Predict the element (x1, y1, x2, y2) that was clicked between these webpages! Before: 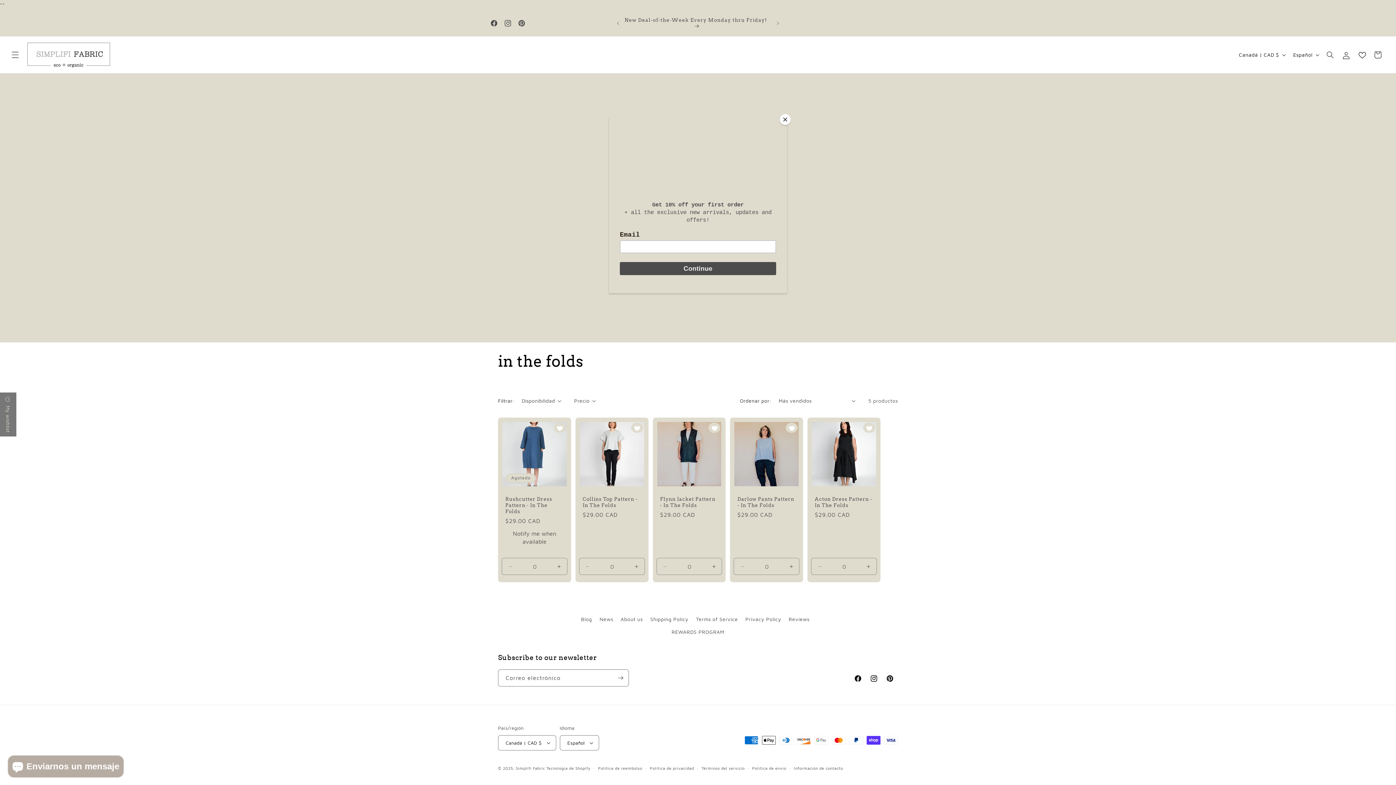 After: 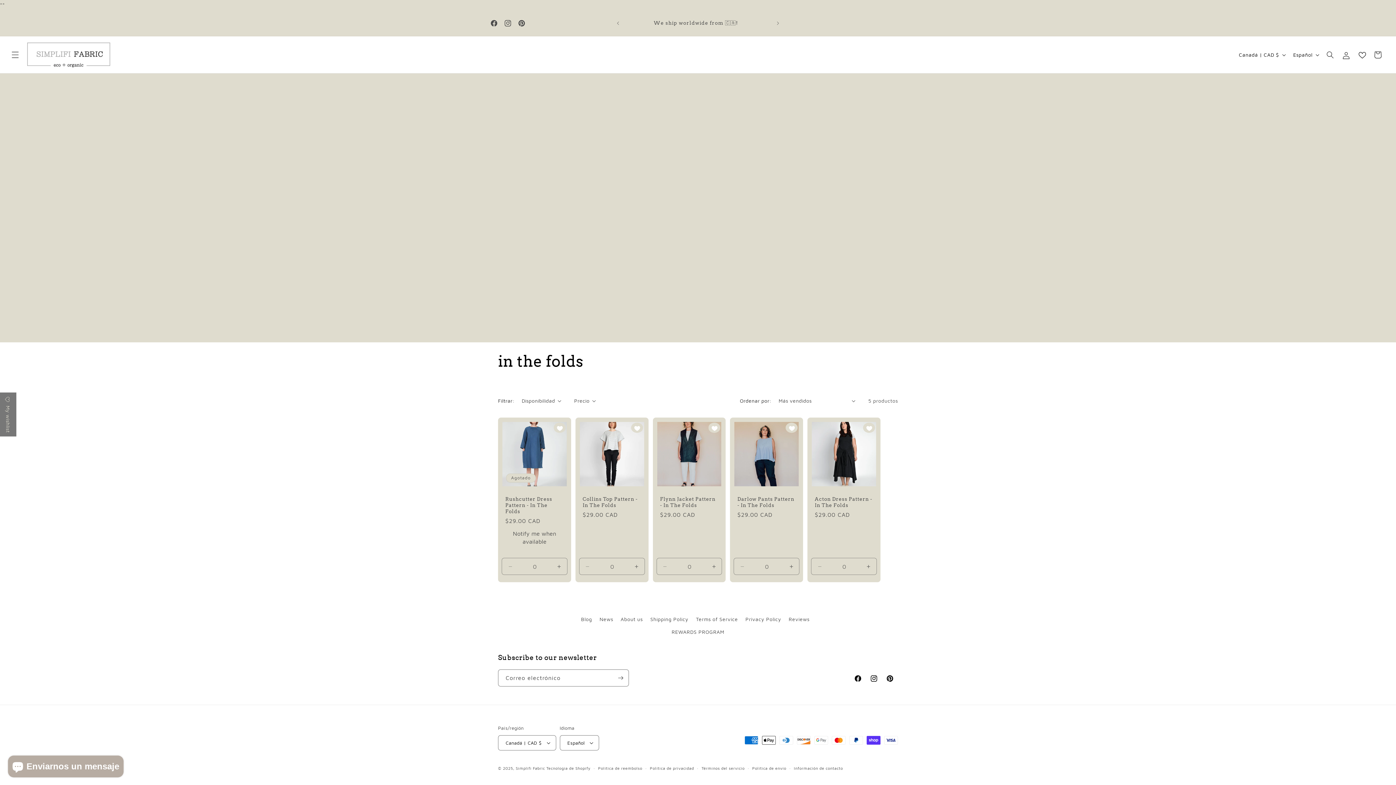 Action: label: Close bbox: (780, 114, 790, 125)